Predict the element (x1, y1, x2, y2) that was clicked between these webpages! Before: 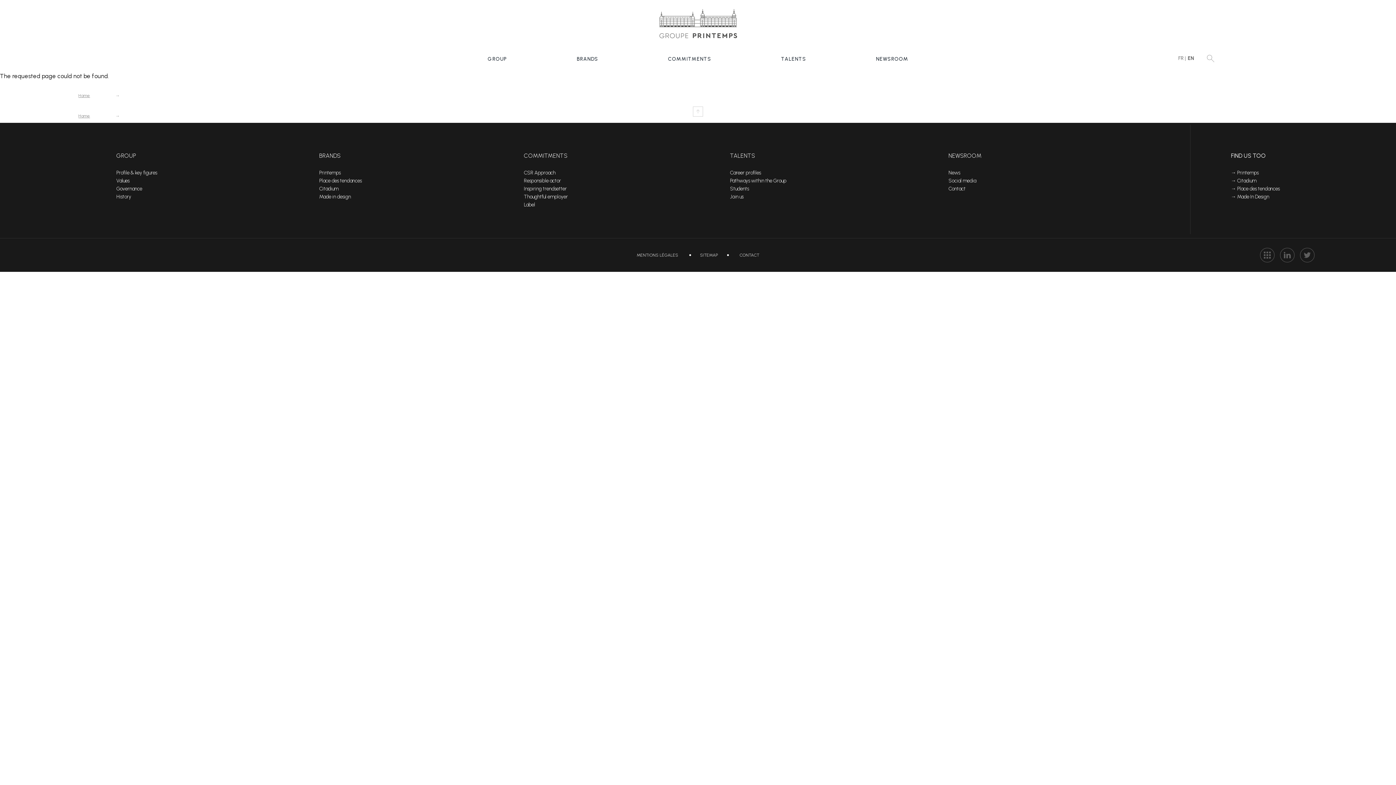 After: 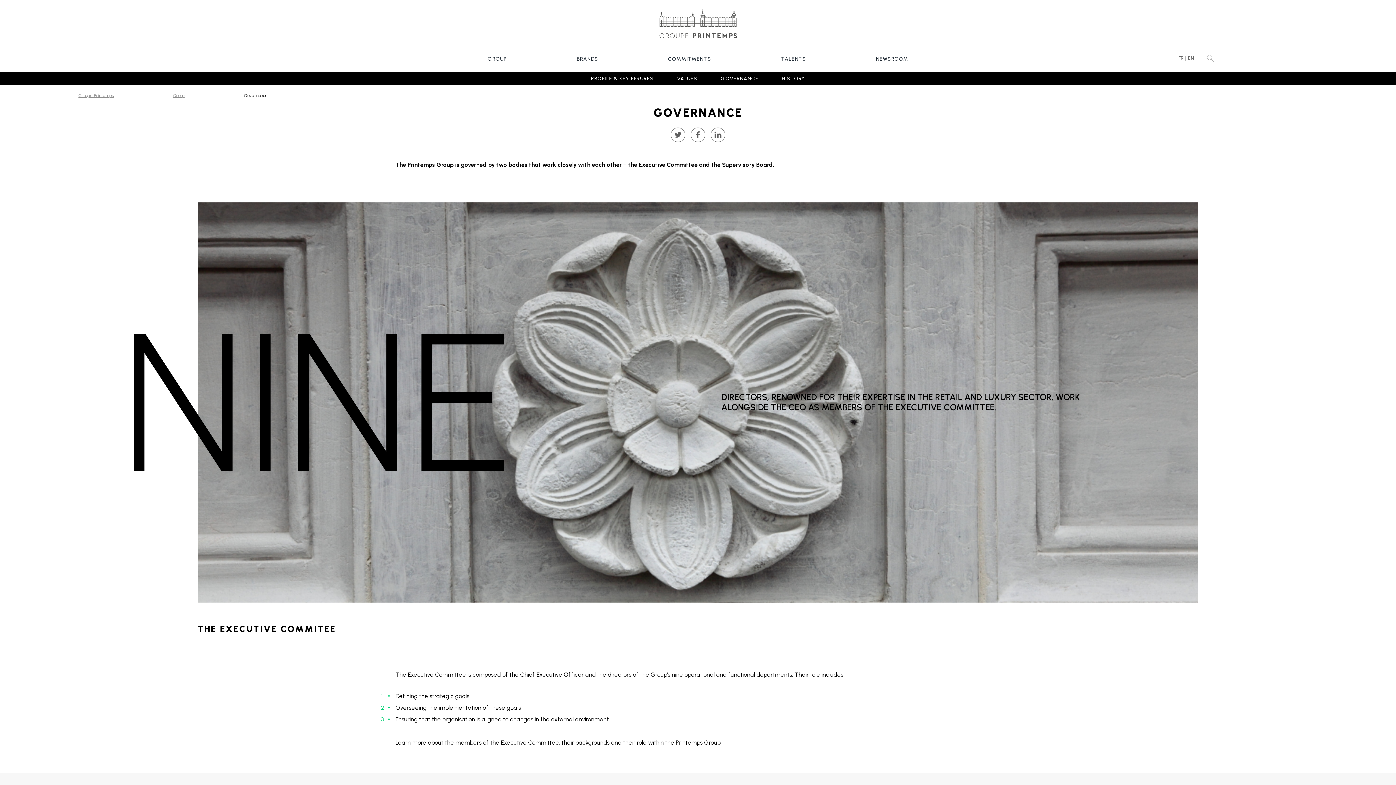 Action: label: Governance bbox: (116, 185, 142, 192)